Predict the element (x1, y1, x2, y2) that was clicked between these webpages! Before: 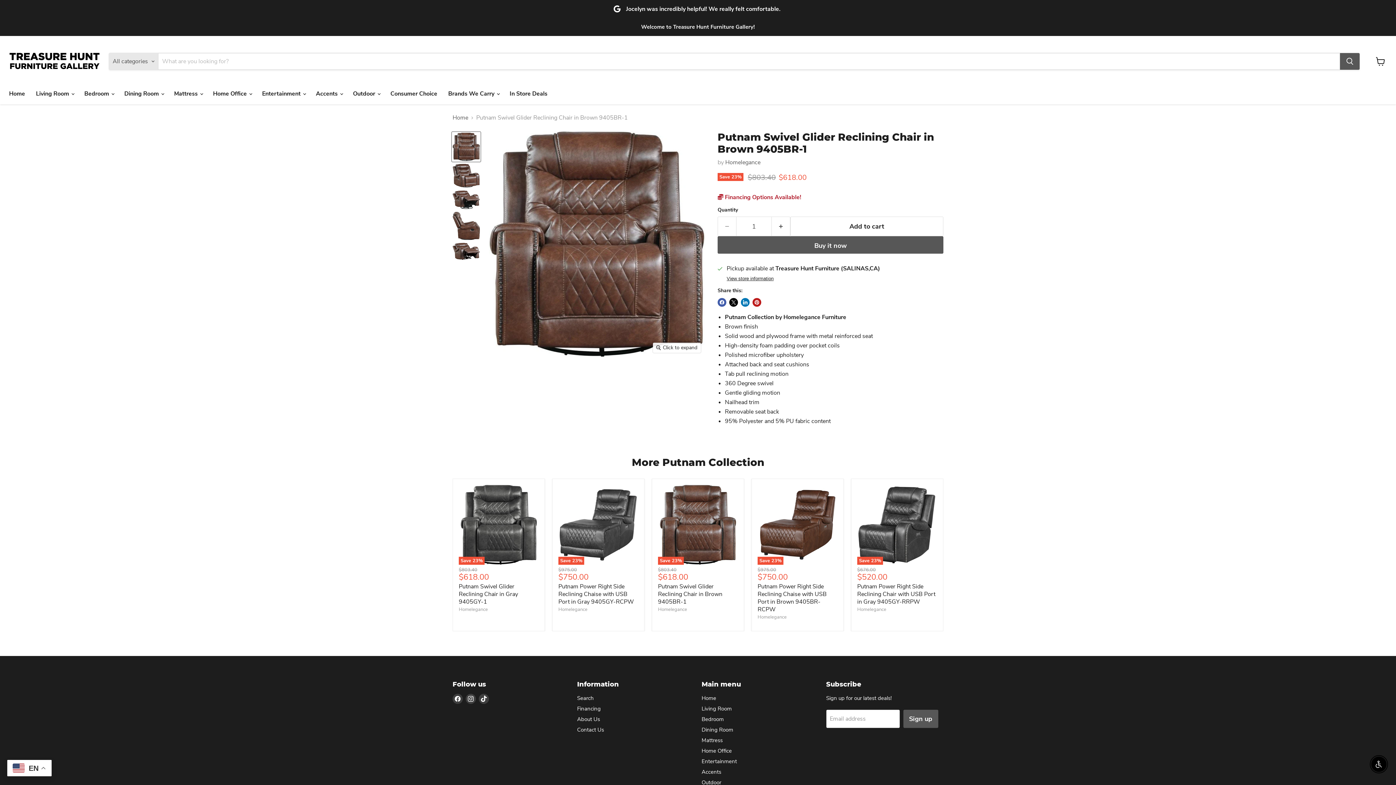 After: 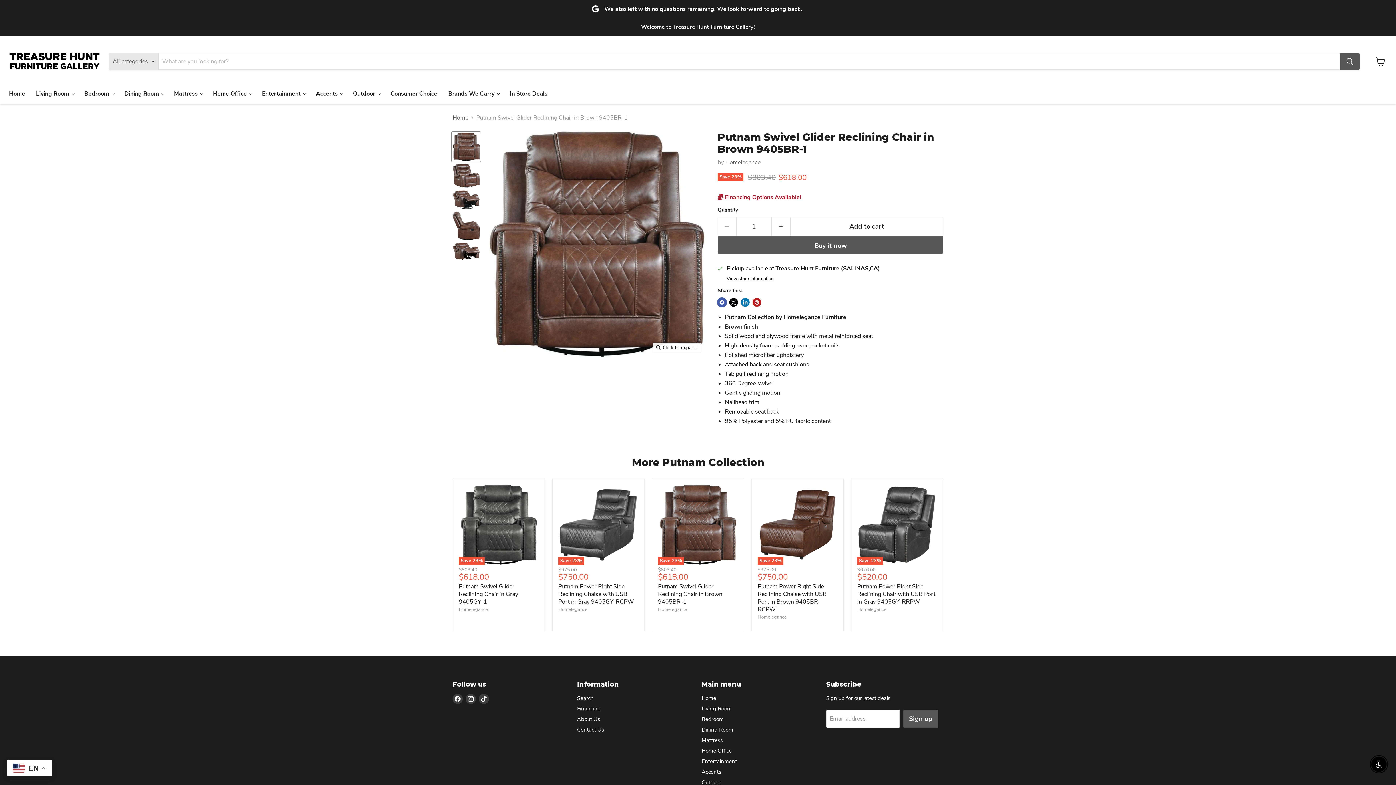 Action: label: Share on Facebook bbox: (717, 298, 726, 306)